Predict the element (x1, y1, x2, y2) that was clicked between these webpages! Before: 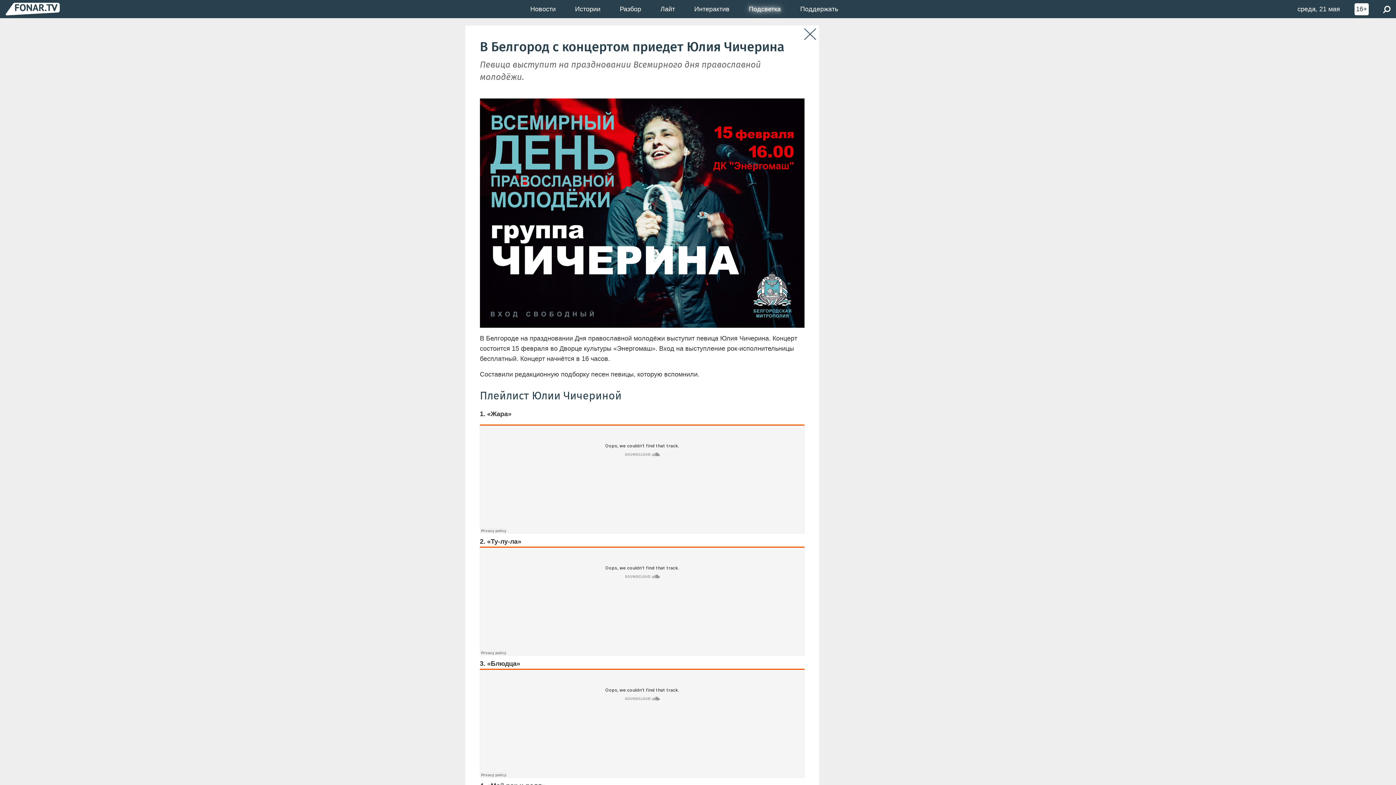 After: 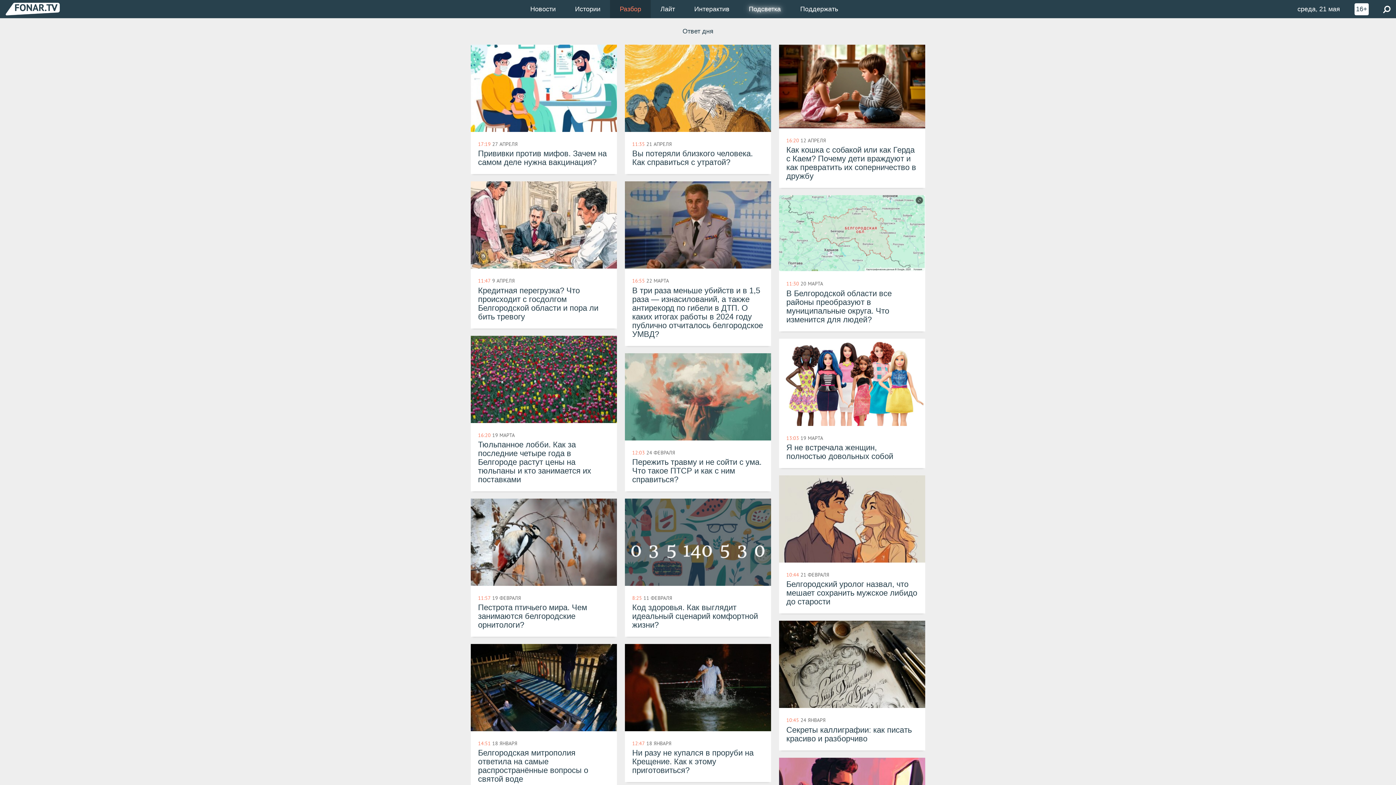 Action: label: Разбор bbox: (610, 0, 651, 18)